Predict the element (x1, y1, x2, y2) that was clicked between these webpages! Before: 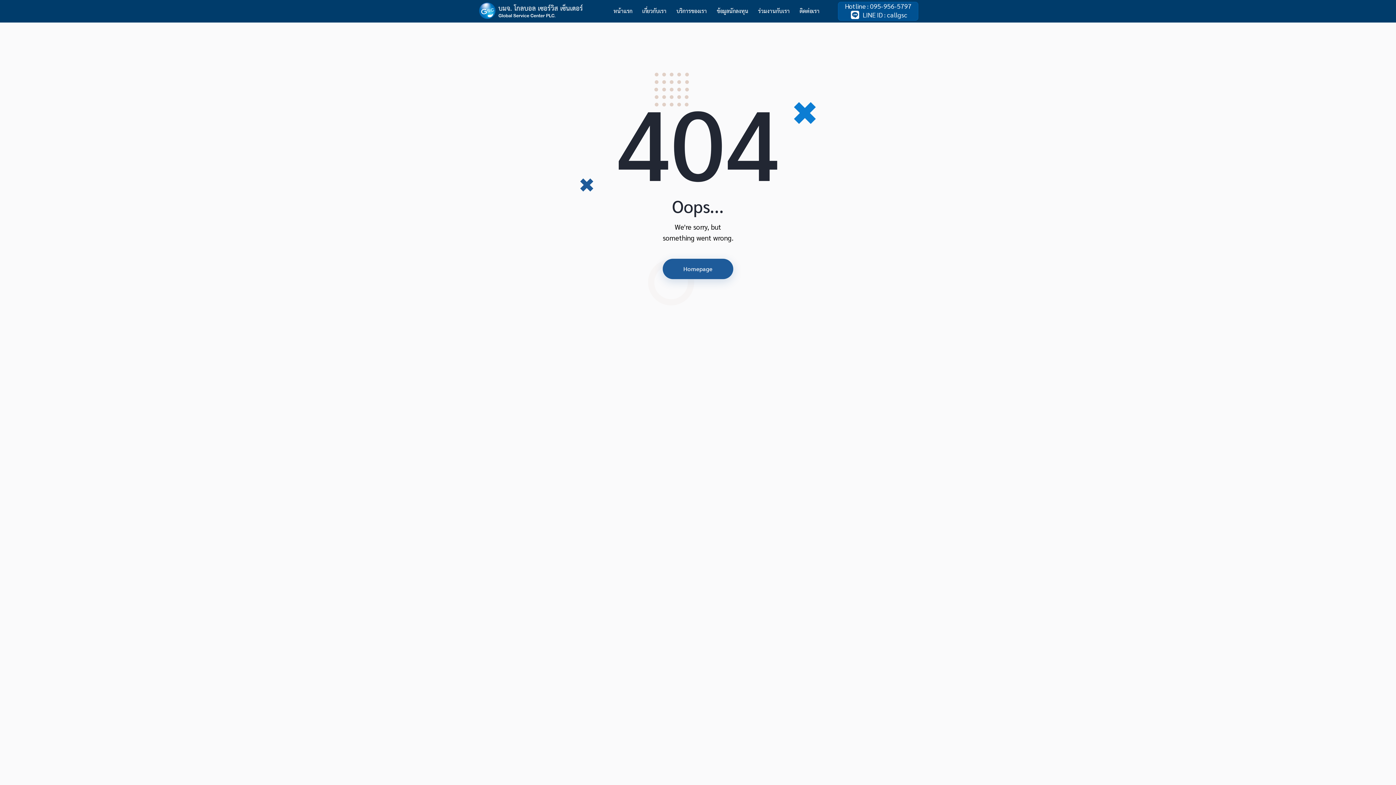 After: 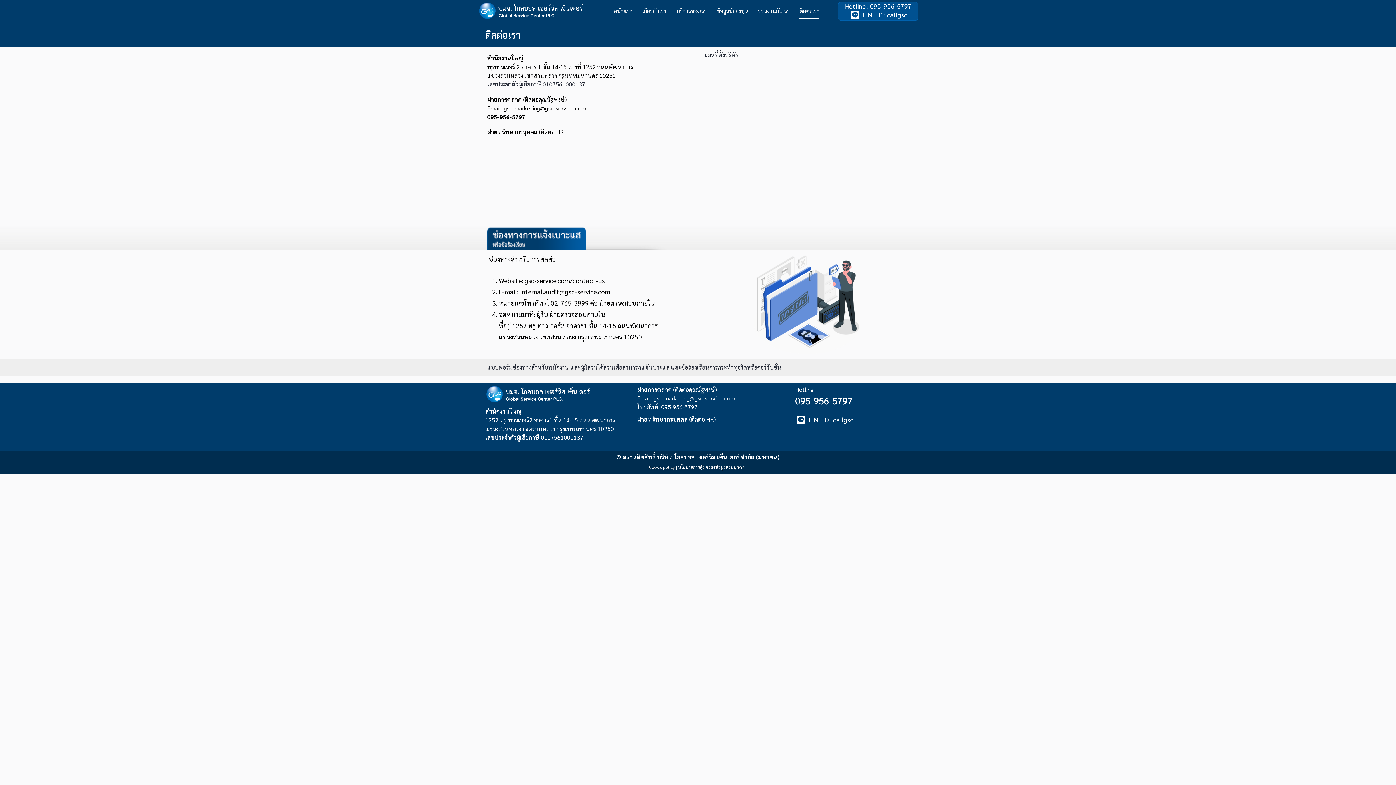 Action: bbox: (794, 1, 824, 19) label: ติดต่อเรา